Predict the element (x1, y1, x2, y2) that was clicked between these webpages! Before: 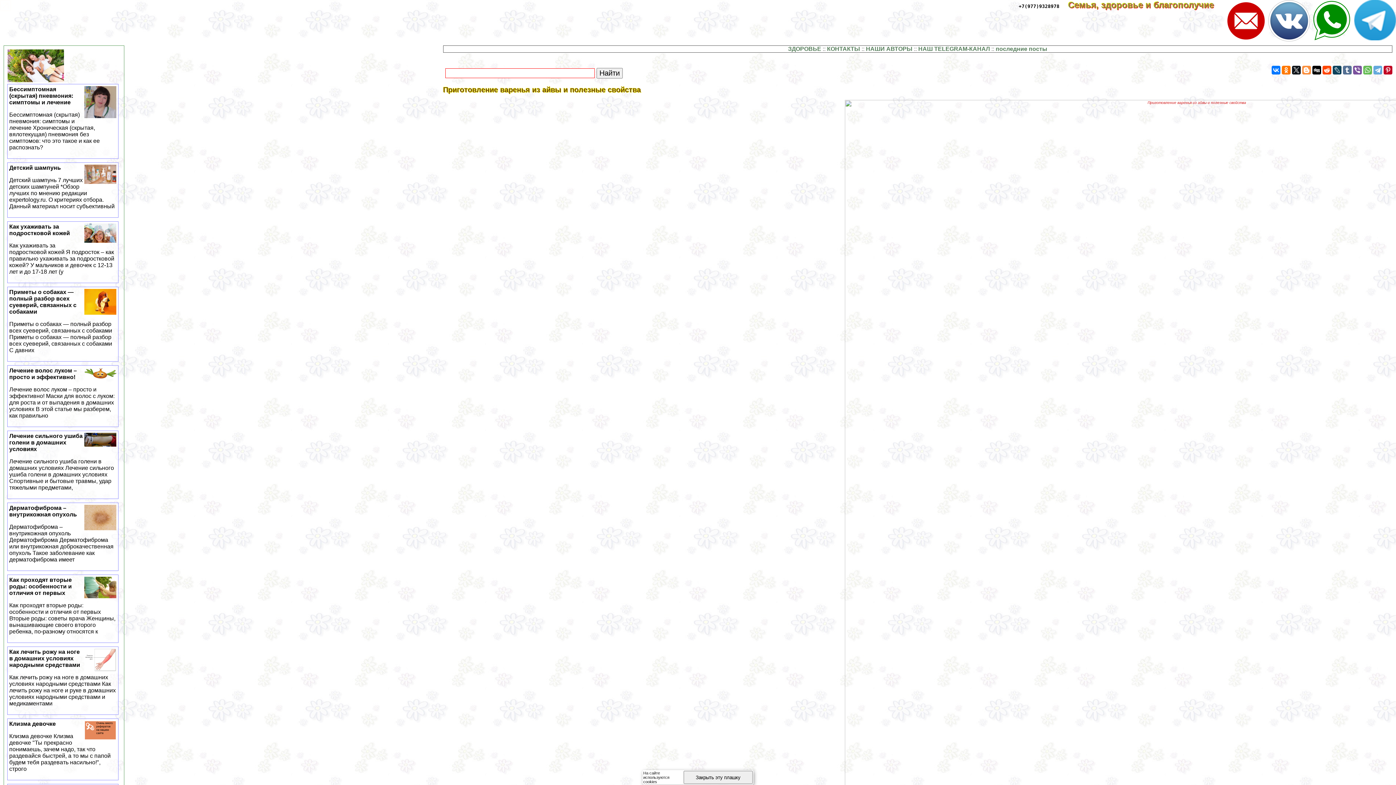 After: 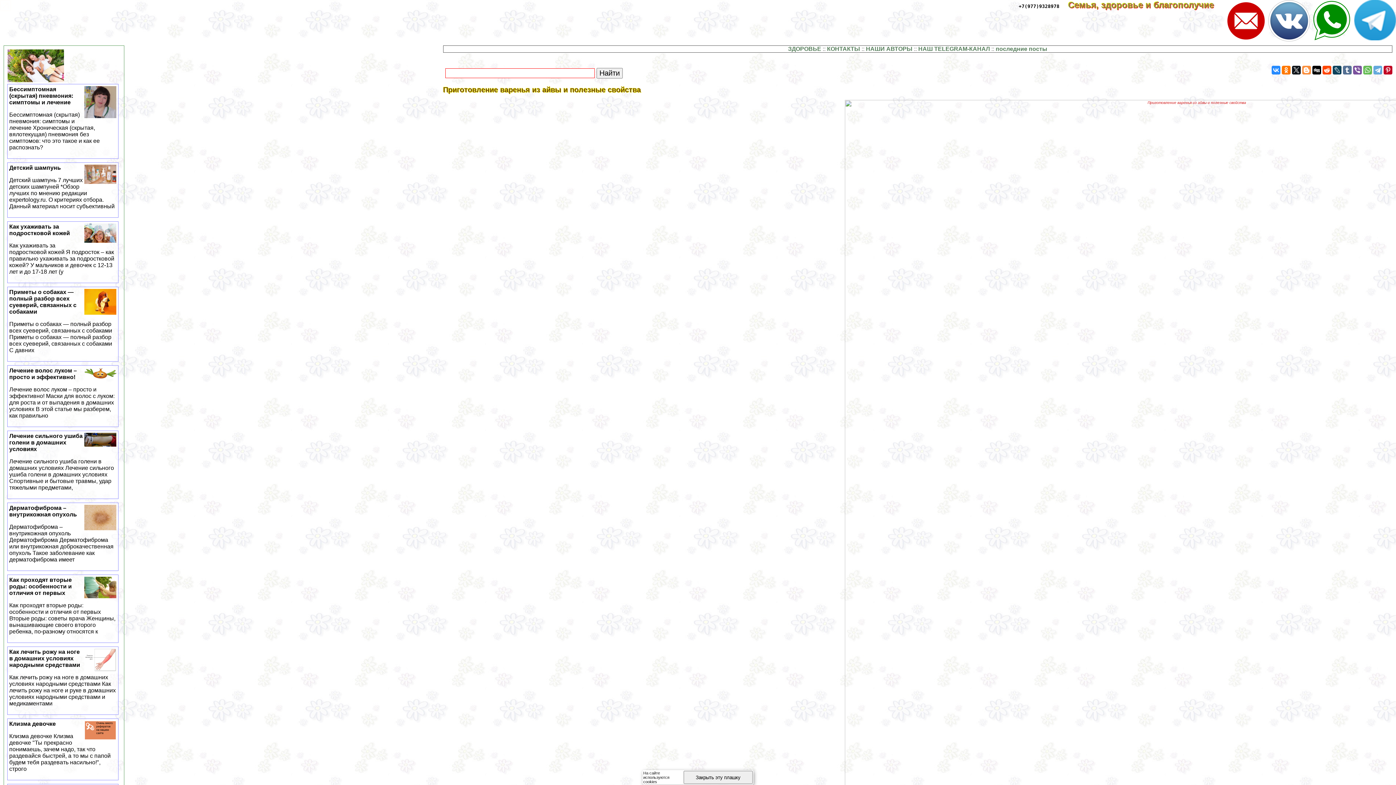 Action: bbox: (1272, 65, 1280, 74)